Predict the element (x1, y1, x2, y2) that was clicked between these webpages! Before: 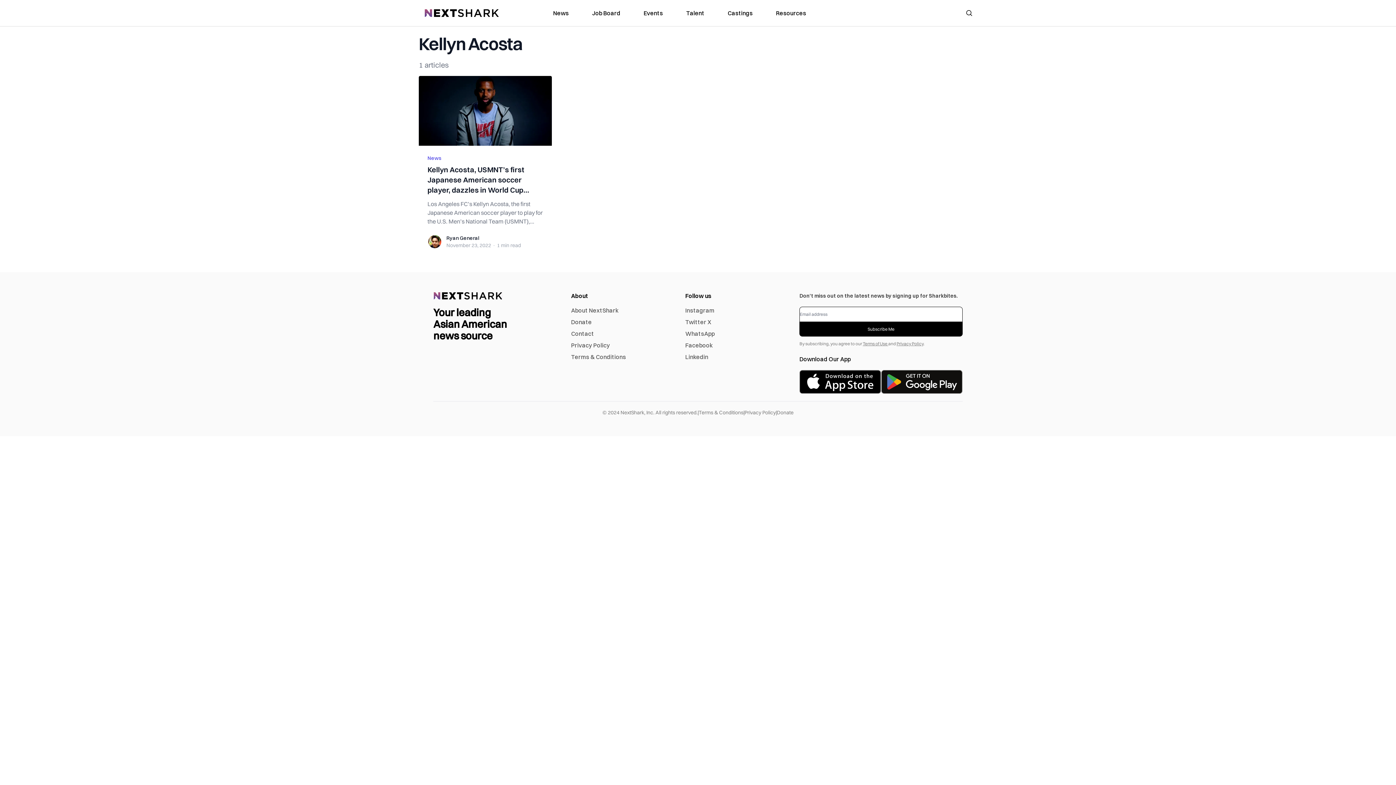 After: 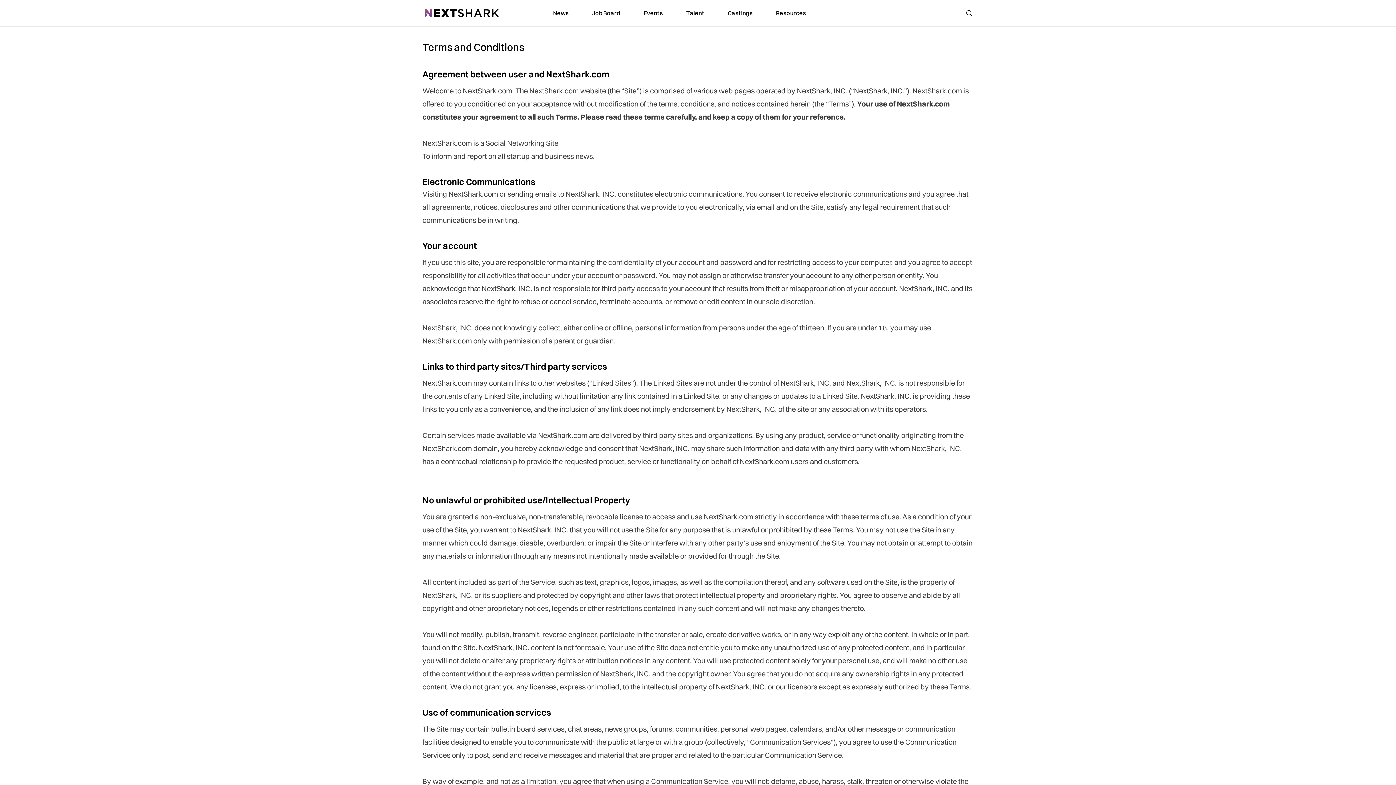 Action: label: Terms & Conditions bbox: (571, 353, 626, 360)